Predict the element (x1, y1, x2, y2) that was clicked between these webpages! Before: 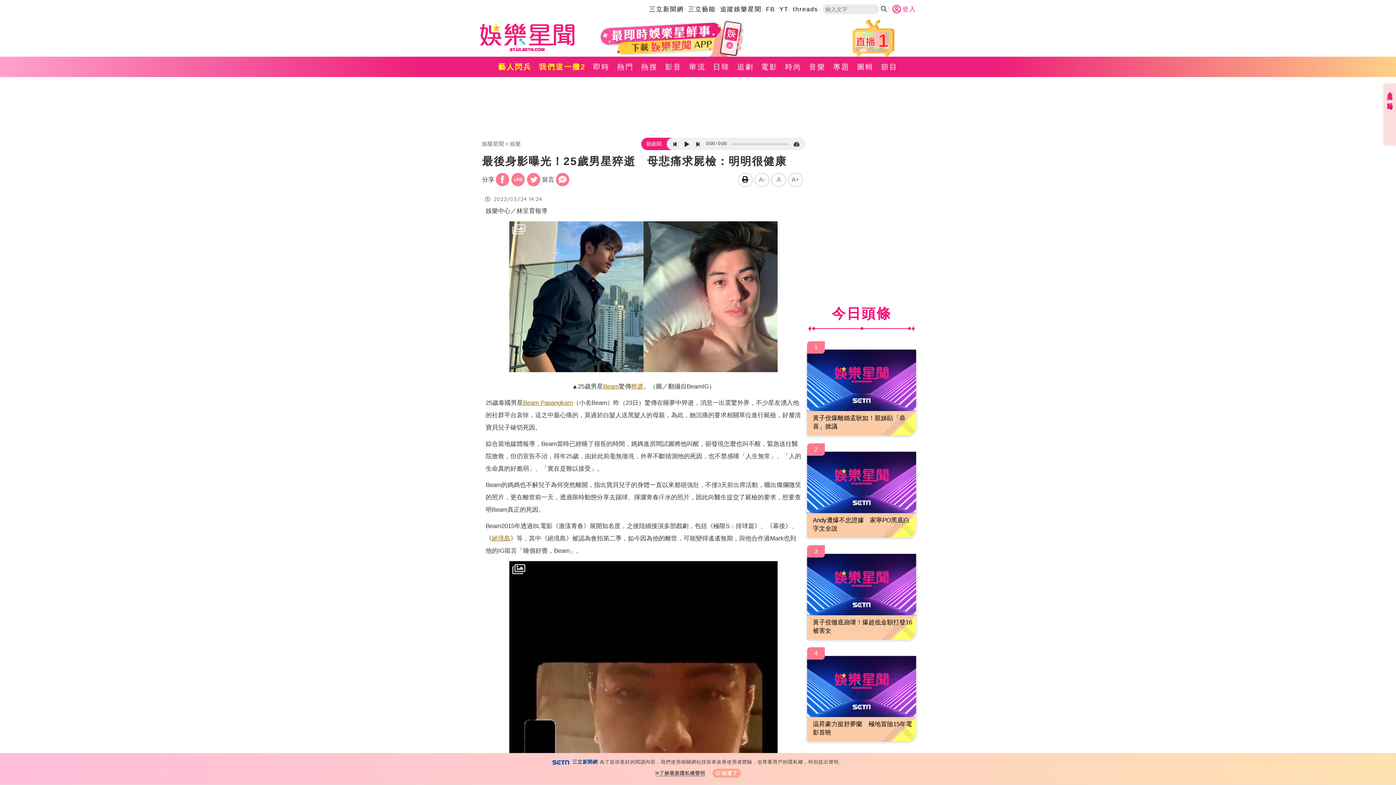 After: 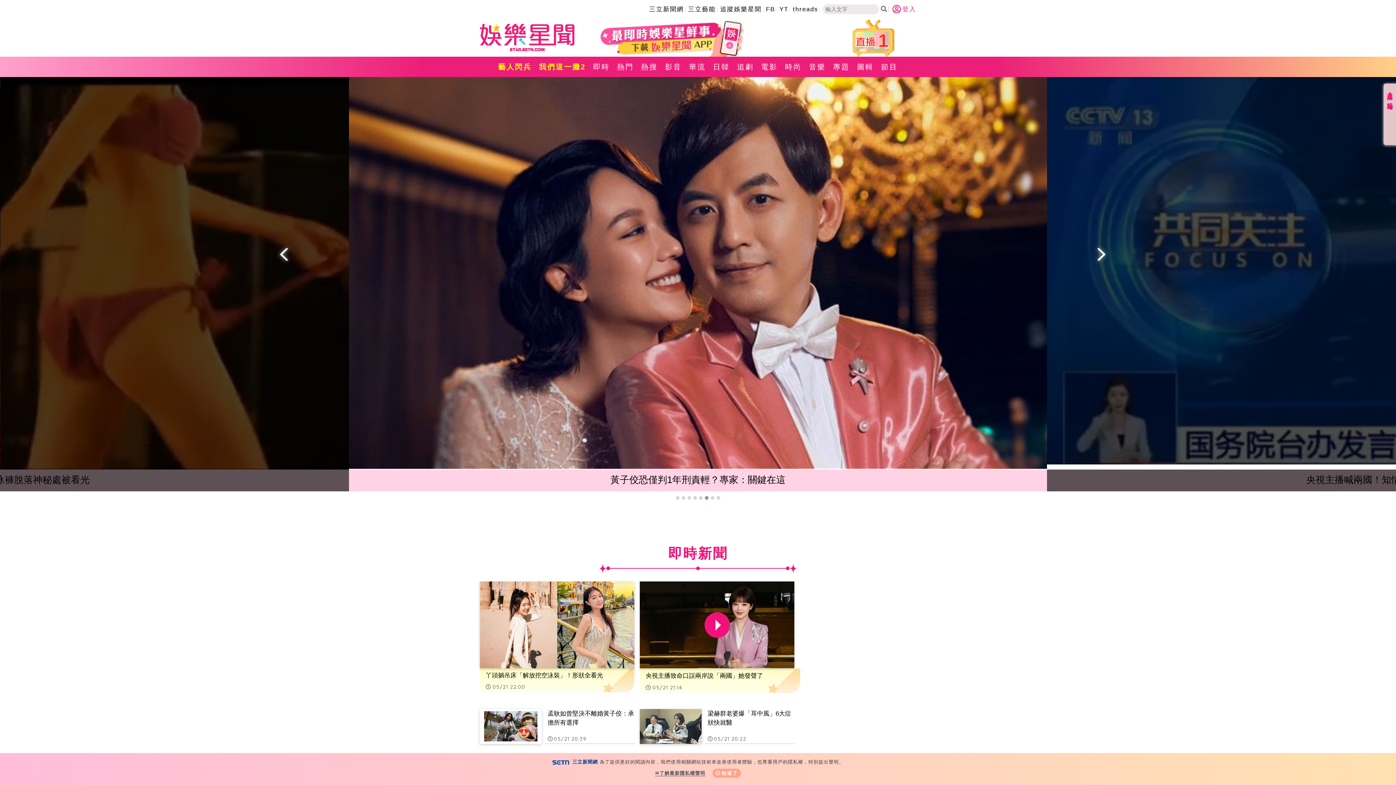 Action: bbox: (480, 18, 574, 56)